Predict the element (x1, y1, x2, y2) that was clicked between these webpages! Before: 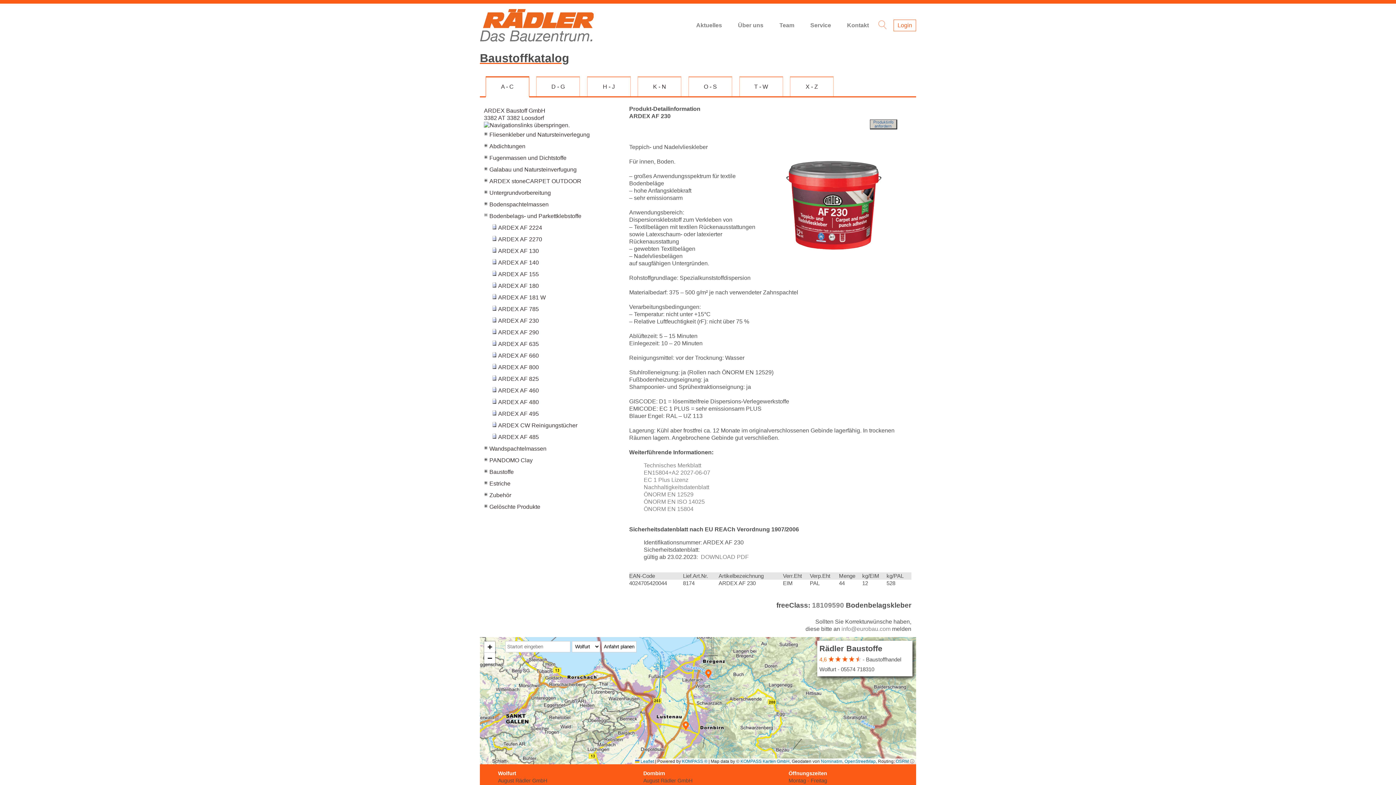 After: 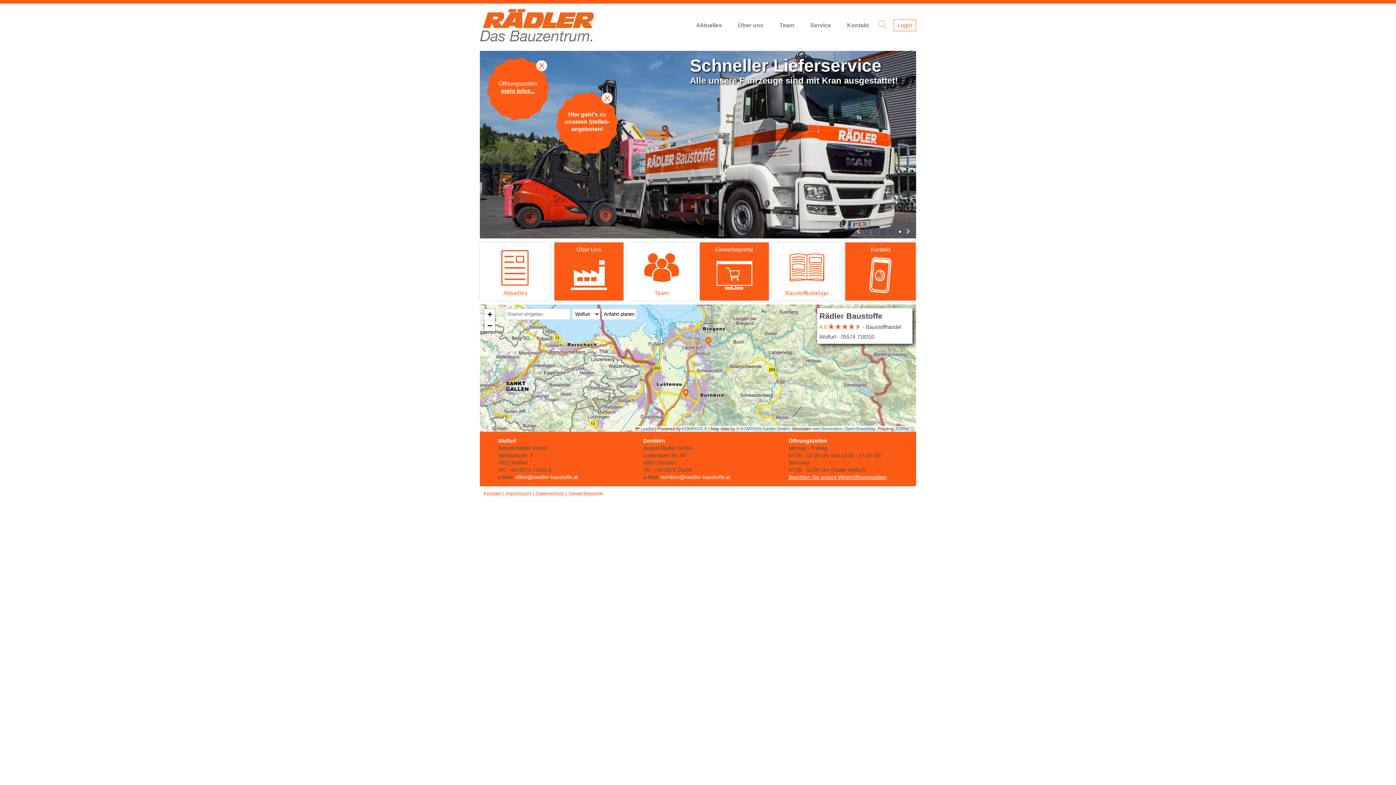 Action: bbox: (480, 36, 593, 42)